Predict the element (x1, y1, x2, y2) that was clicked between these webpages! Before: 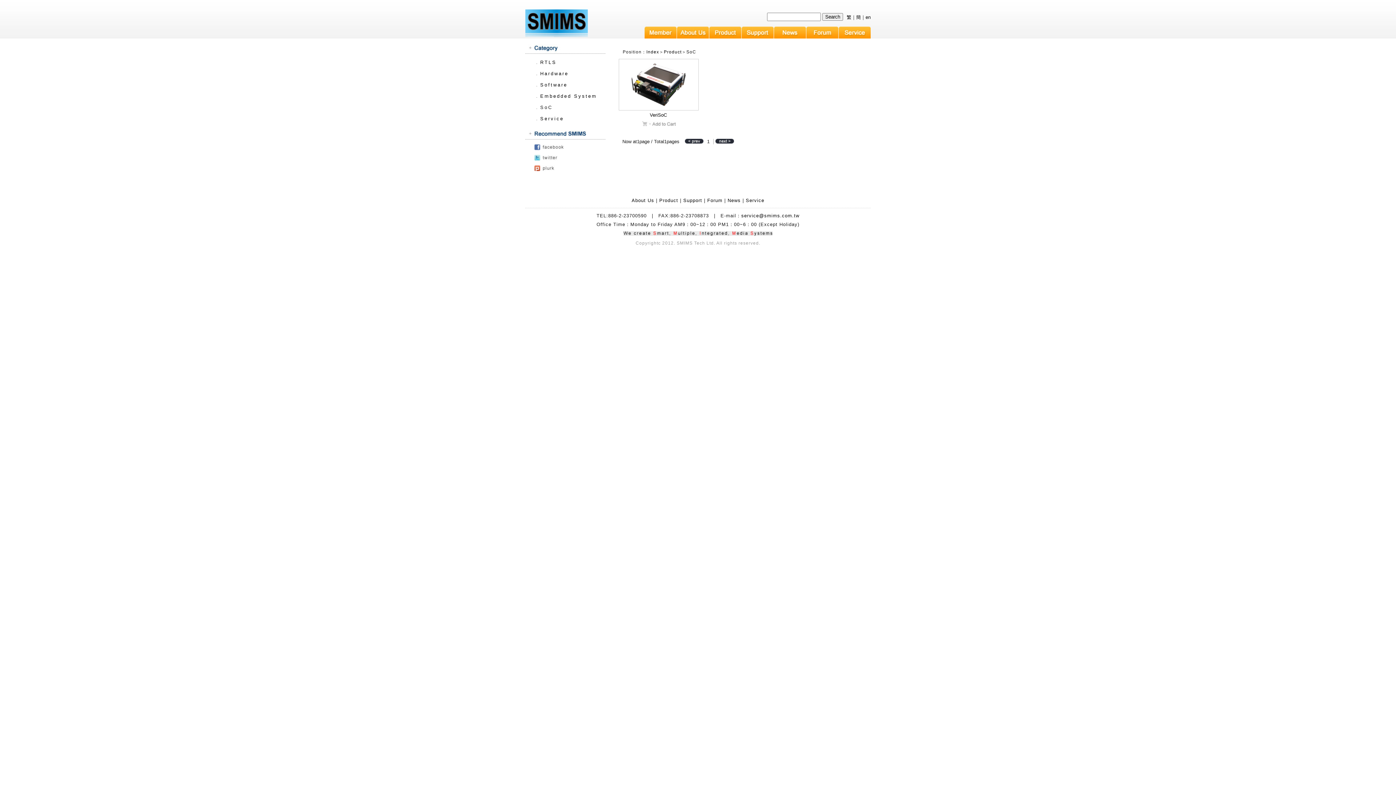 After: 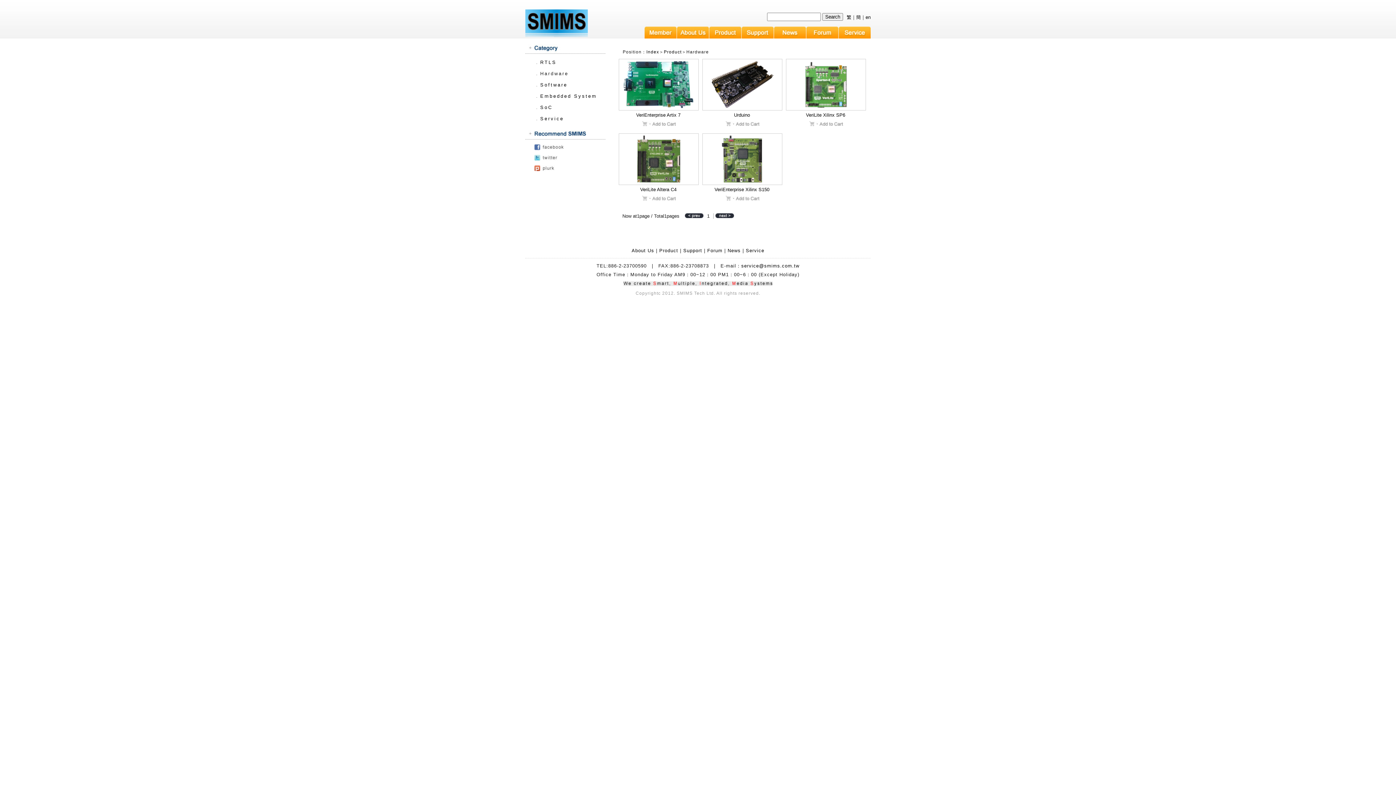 Action: bbox: (540, 70, 568, 76) label: Hardware